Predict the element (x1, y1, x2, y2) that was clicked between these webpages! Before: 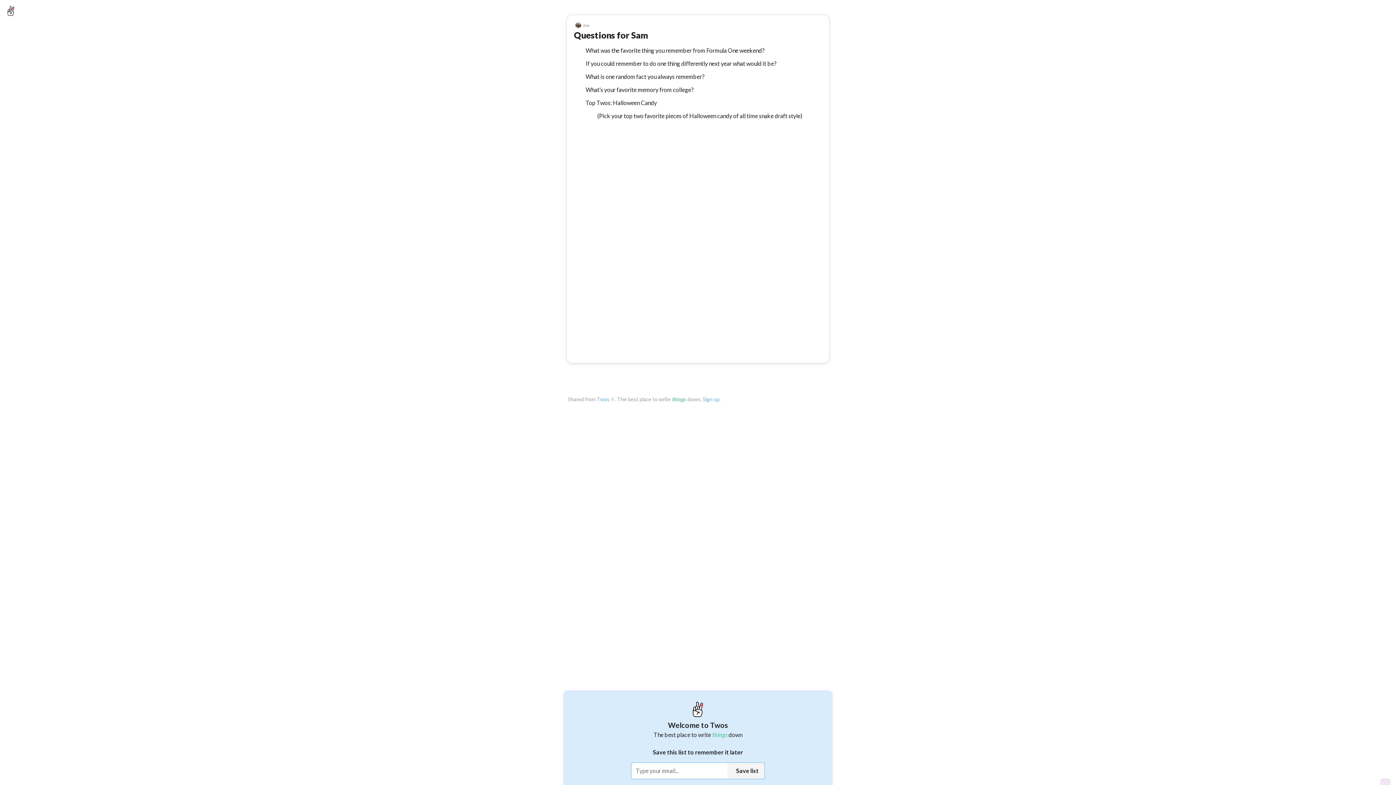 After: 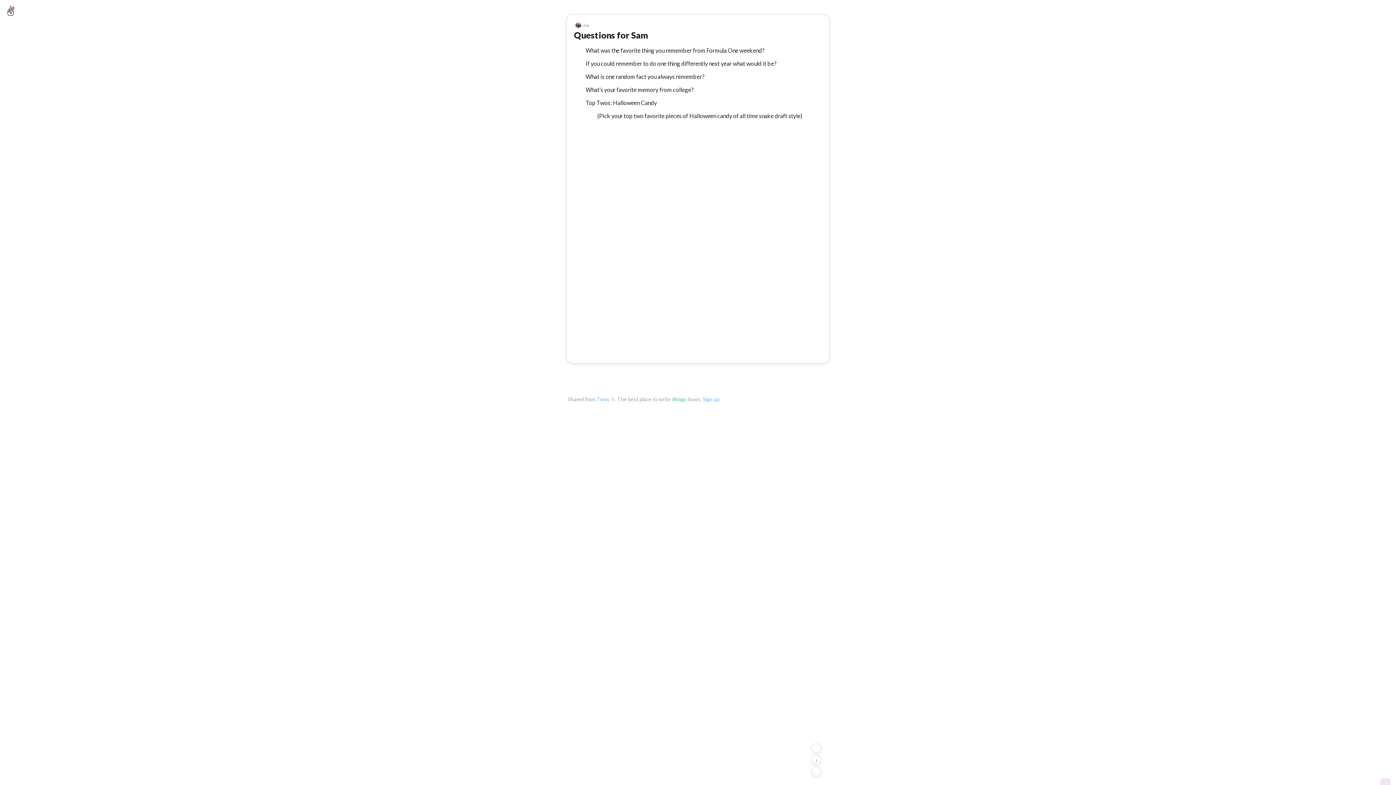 Action: bbox: (566, 693, 572, 699)